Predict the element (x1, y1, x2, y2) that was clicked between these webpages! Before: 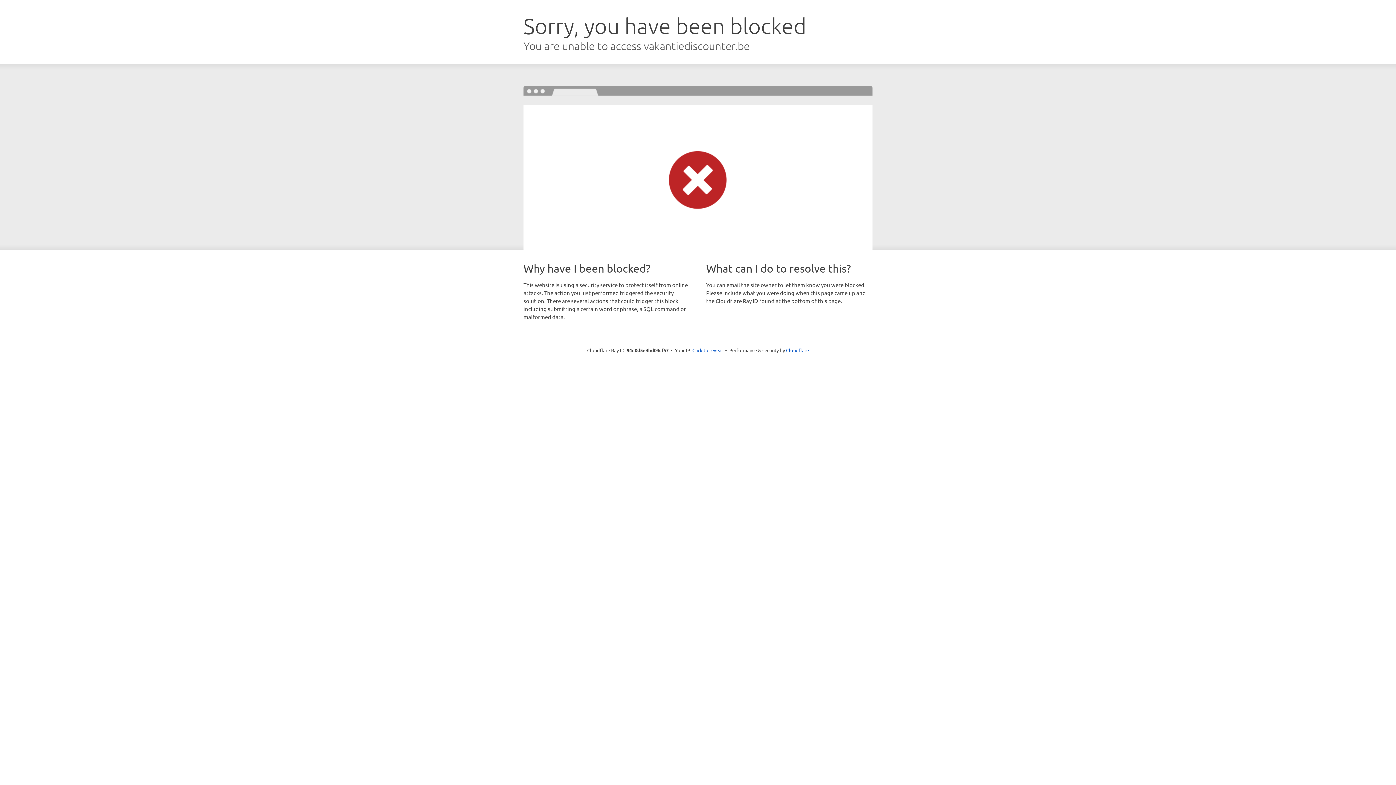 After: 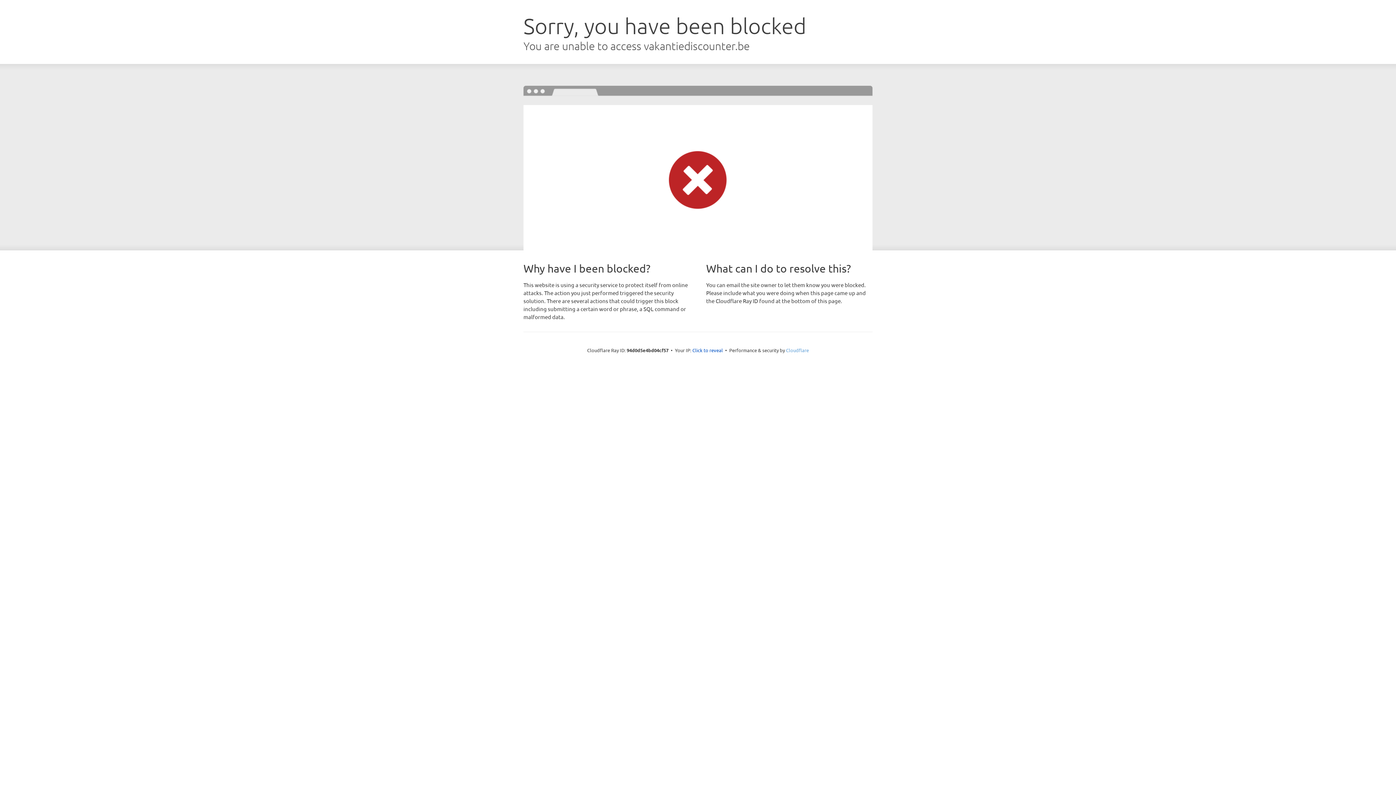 Action: bbox: (786, 347, 809, 353) label: Cloudflare